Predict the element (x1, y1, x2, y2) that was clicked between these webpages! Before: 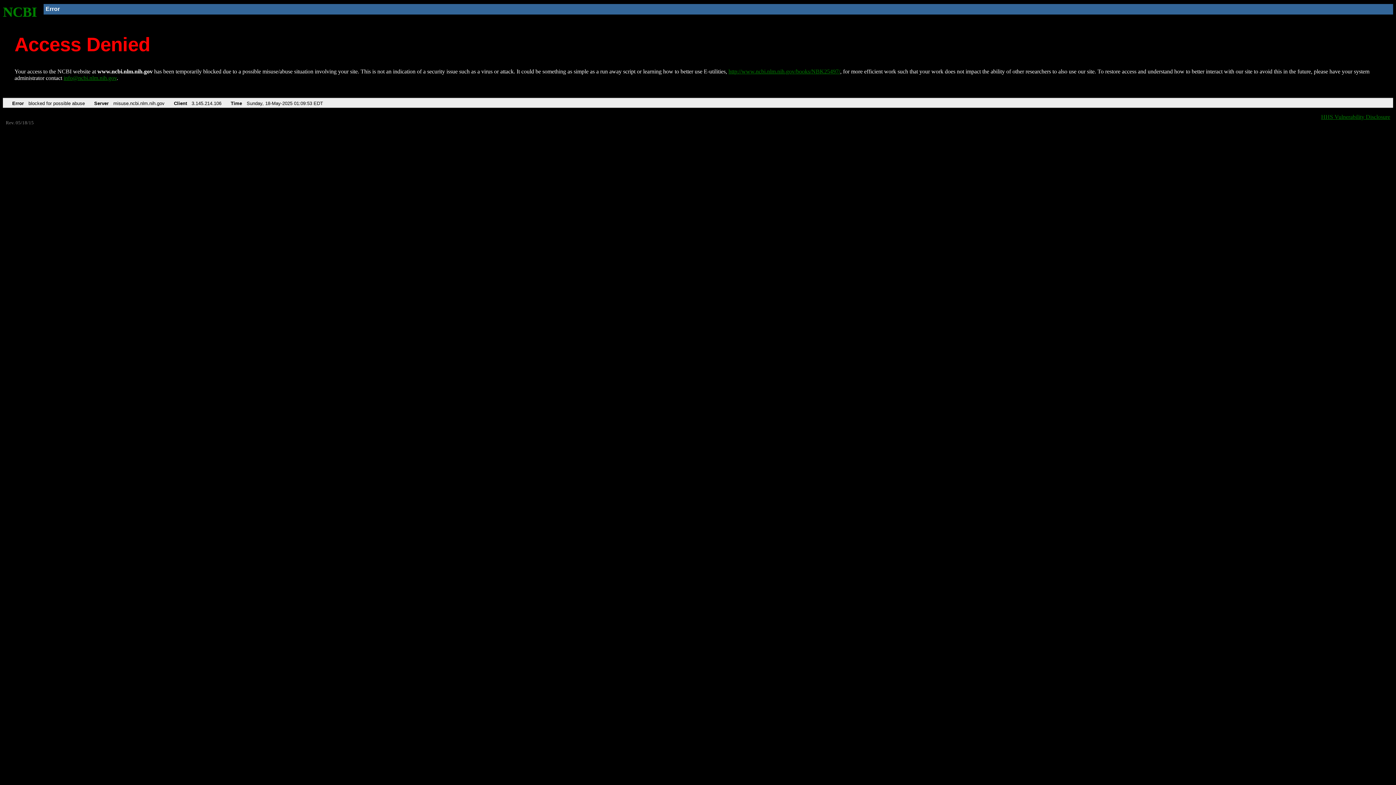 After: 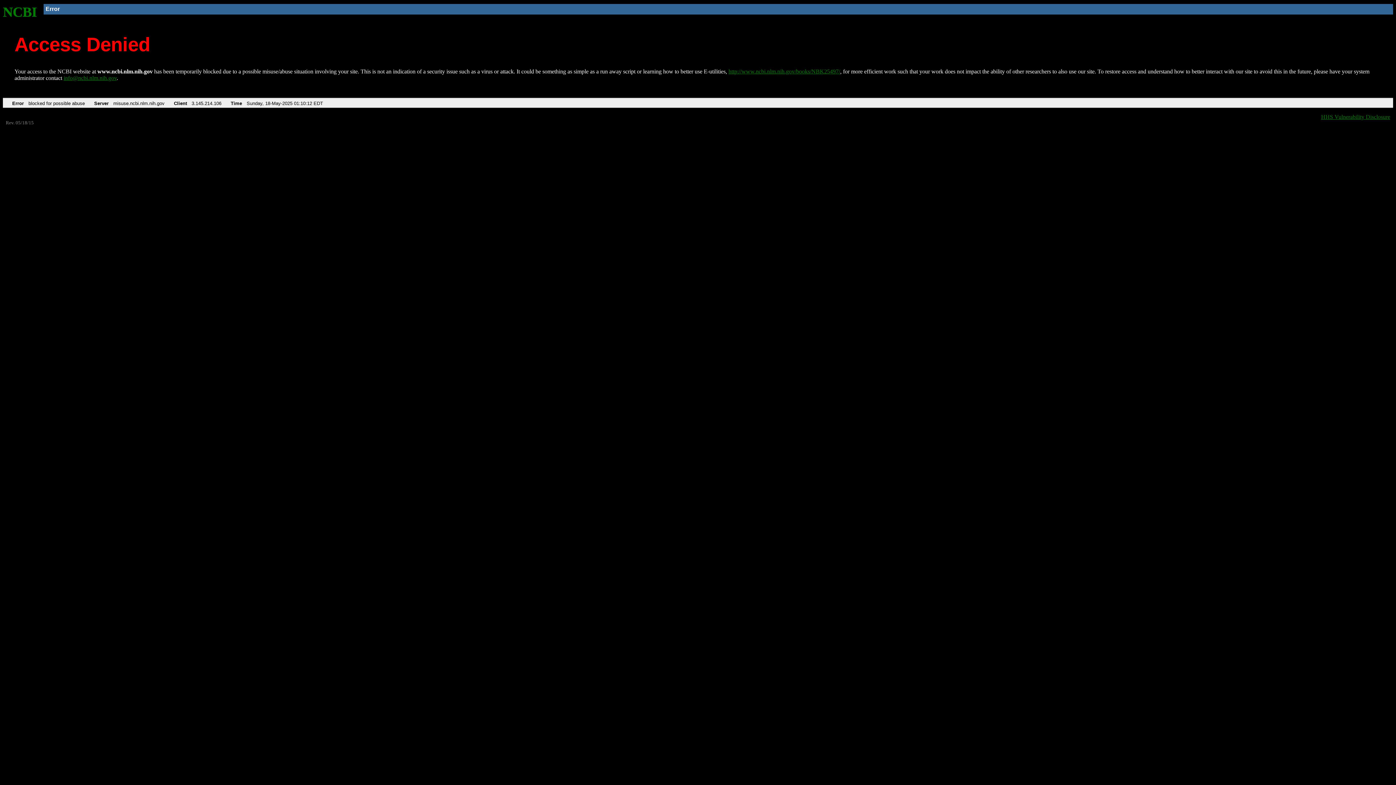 Action: bbox: (2, 4, 37, 19) label: NCBI